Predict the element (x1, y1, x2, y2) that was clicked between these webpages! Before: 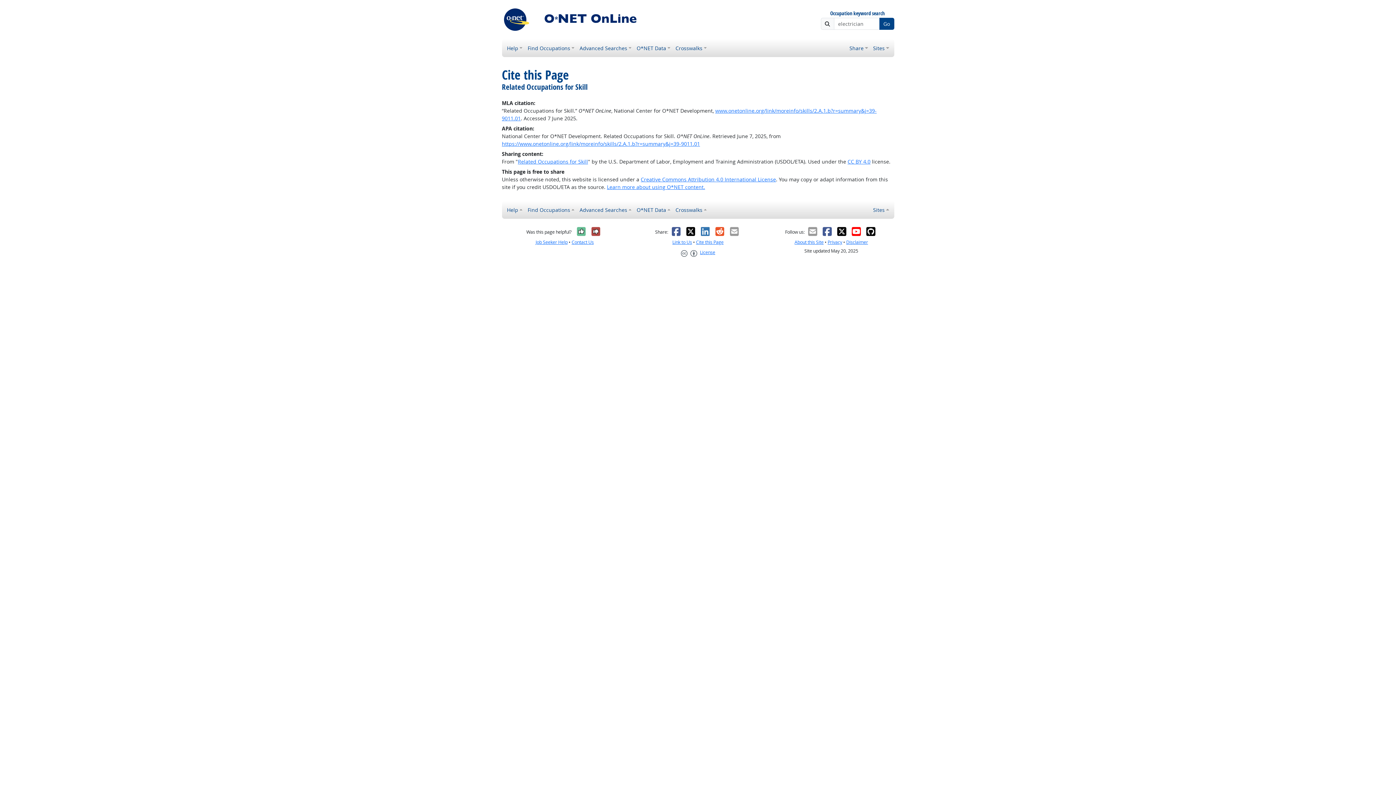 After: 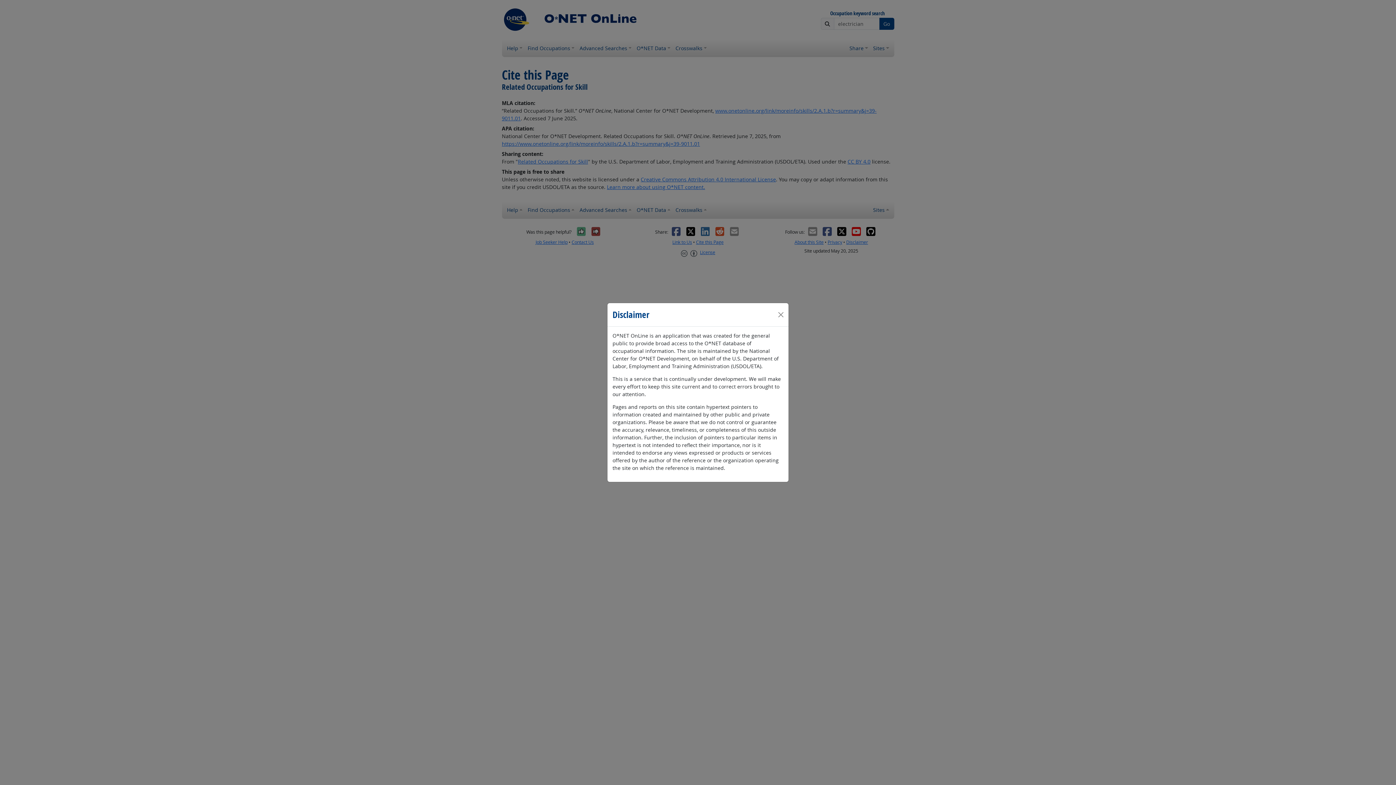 Action: bbox: (846, 239, 868, 245) label: Disclaimer